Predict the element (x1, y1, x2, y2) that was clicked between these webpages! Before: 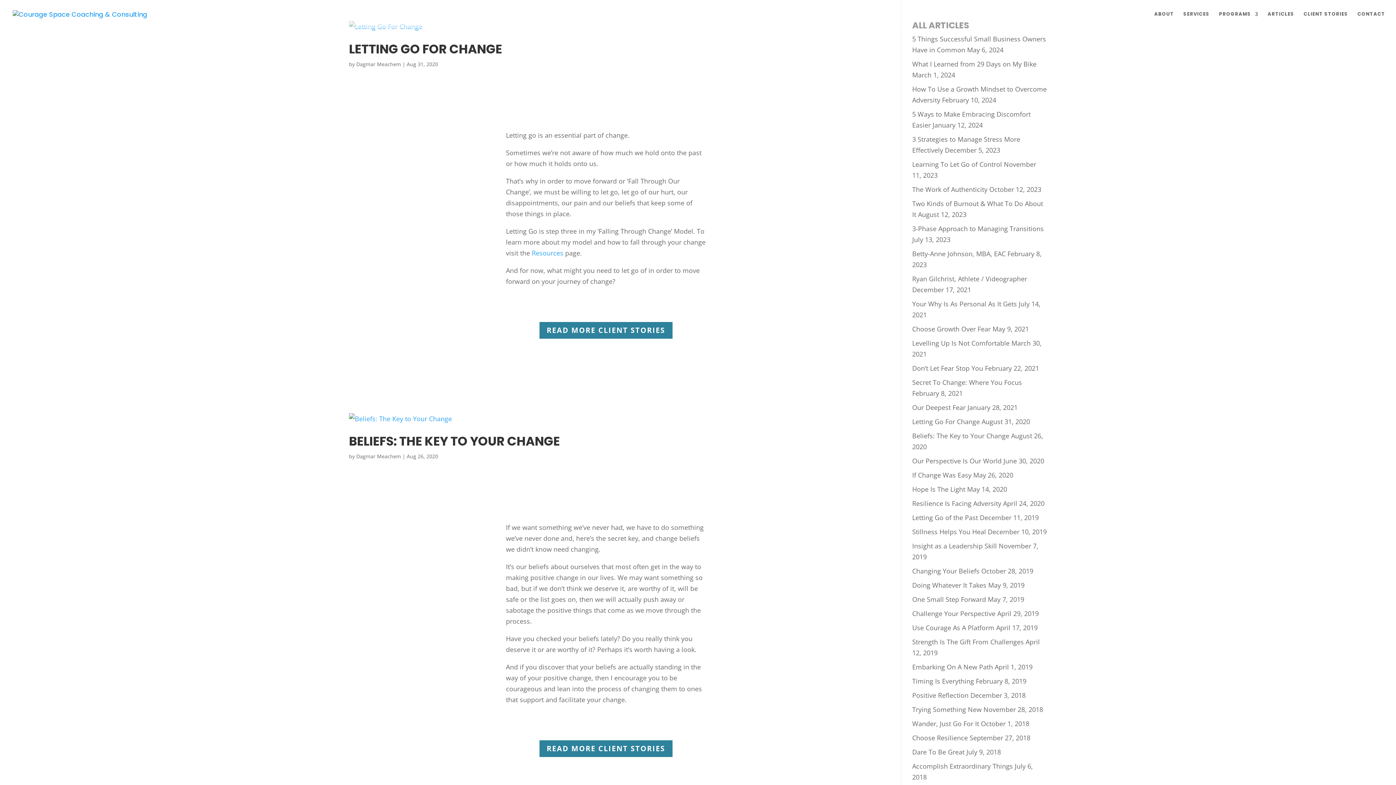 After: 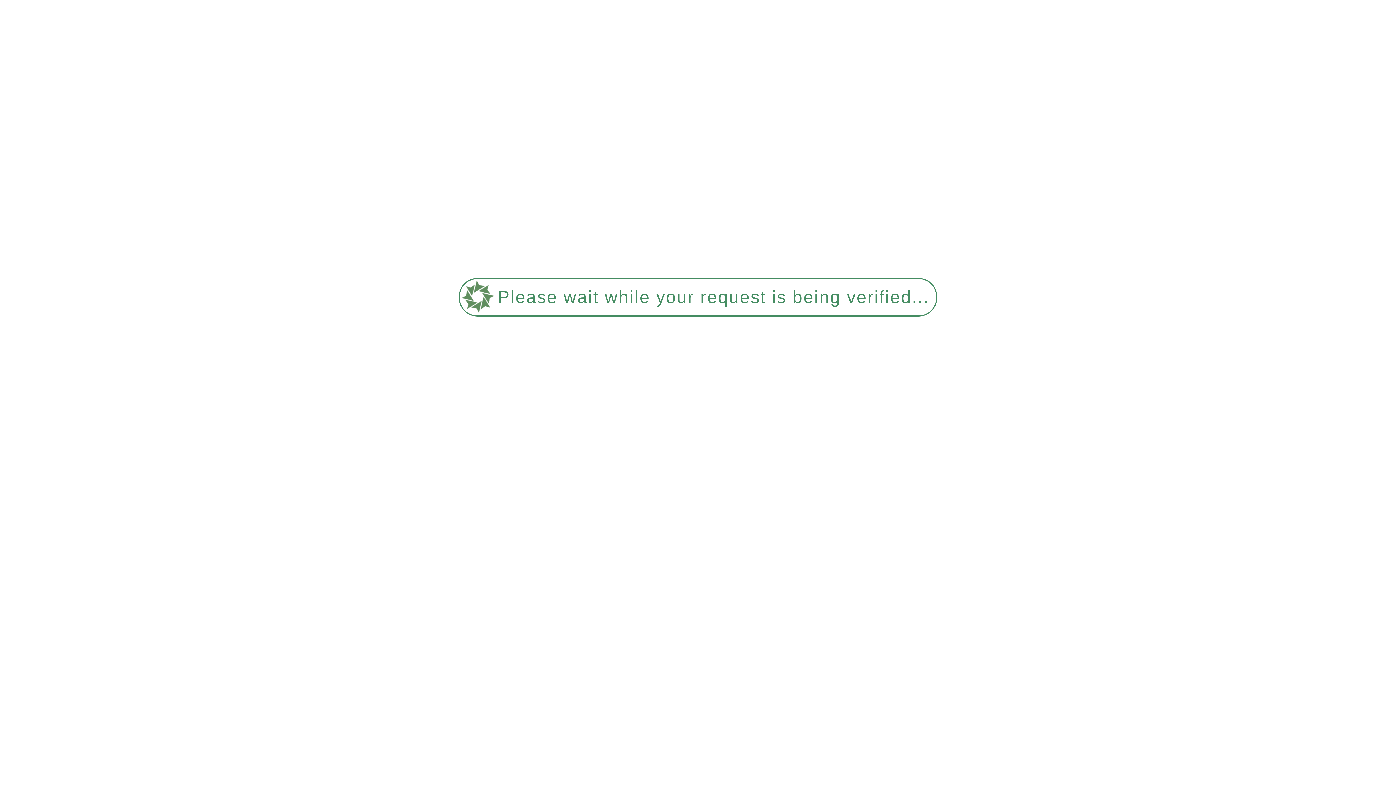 Action: label: What I Learned from 29 Days on My Bike bbox: (912, 59, 1036, 68)